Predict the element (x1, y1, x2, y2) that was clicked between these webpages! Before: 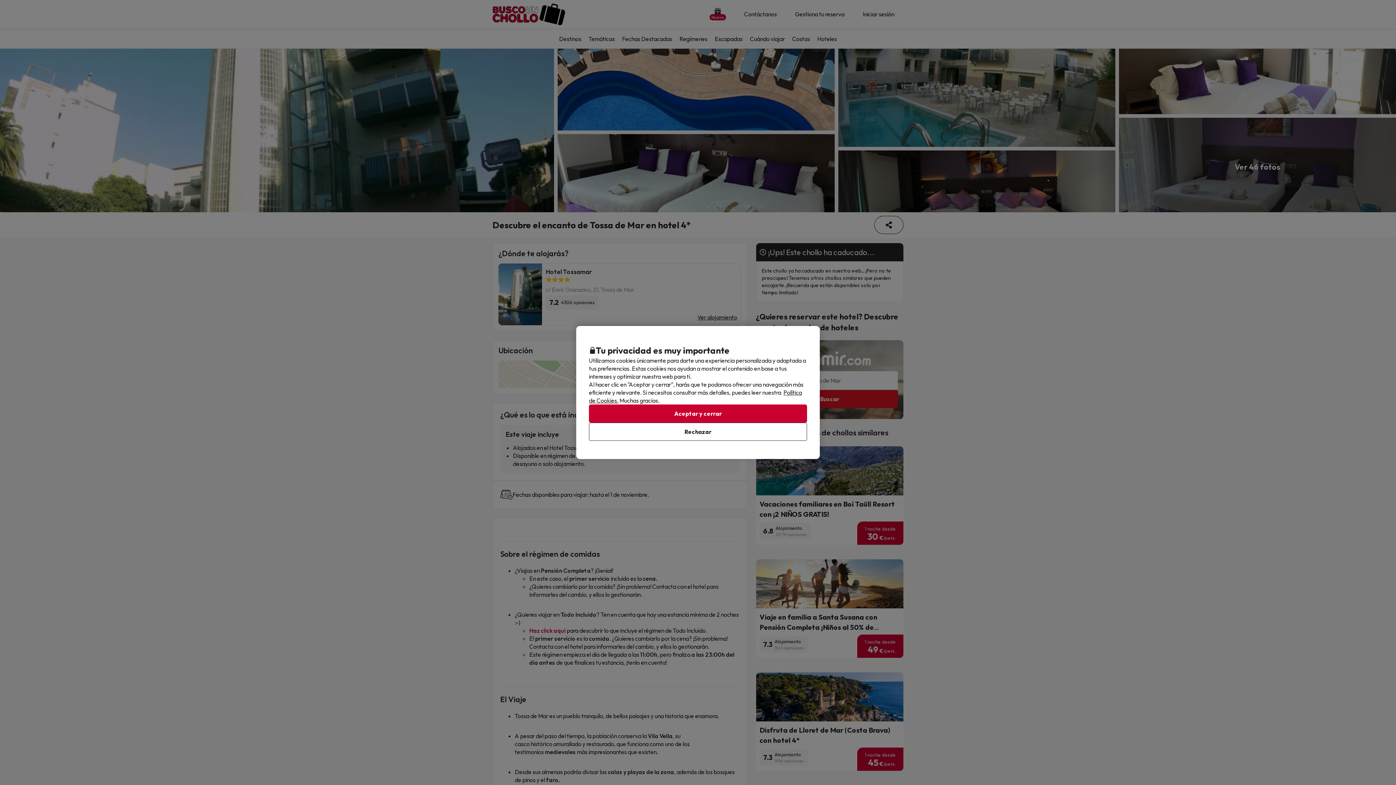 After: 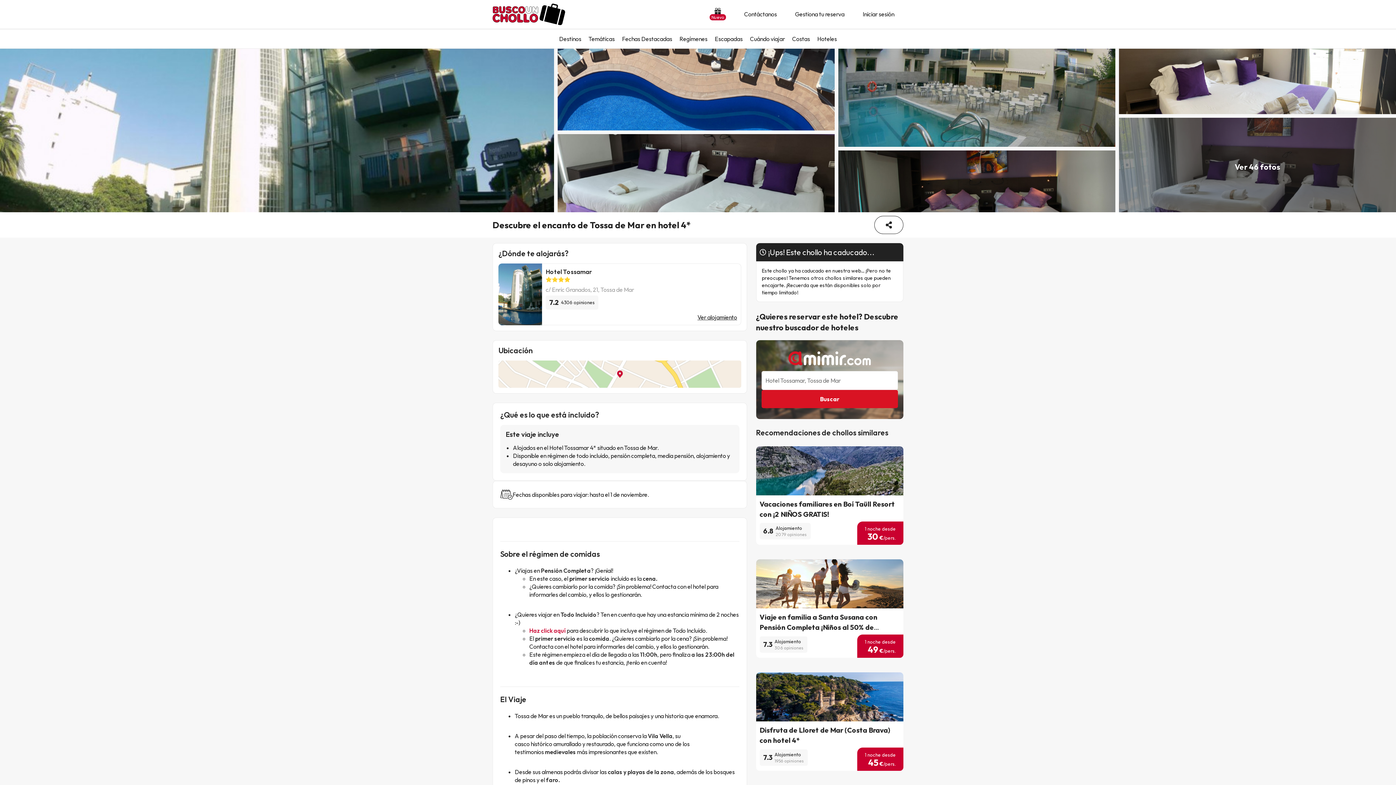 Action: label: Aceptar y cerrar bbox: (589, 404, 807, 422)